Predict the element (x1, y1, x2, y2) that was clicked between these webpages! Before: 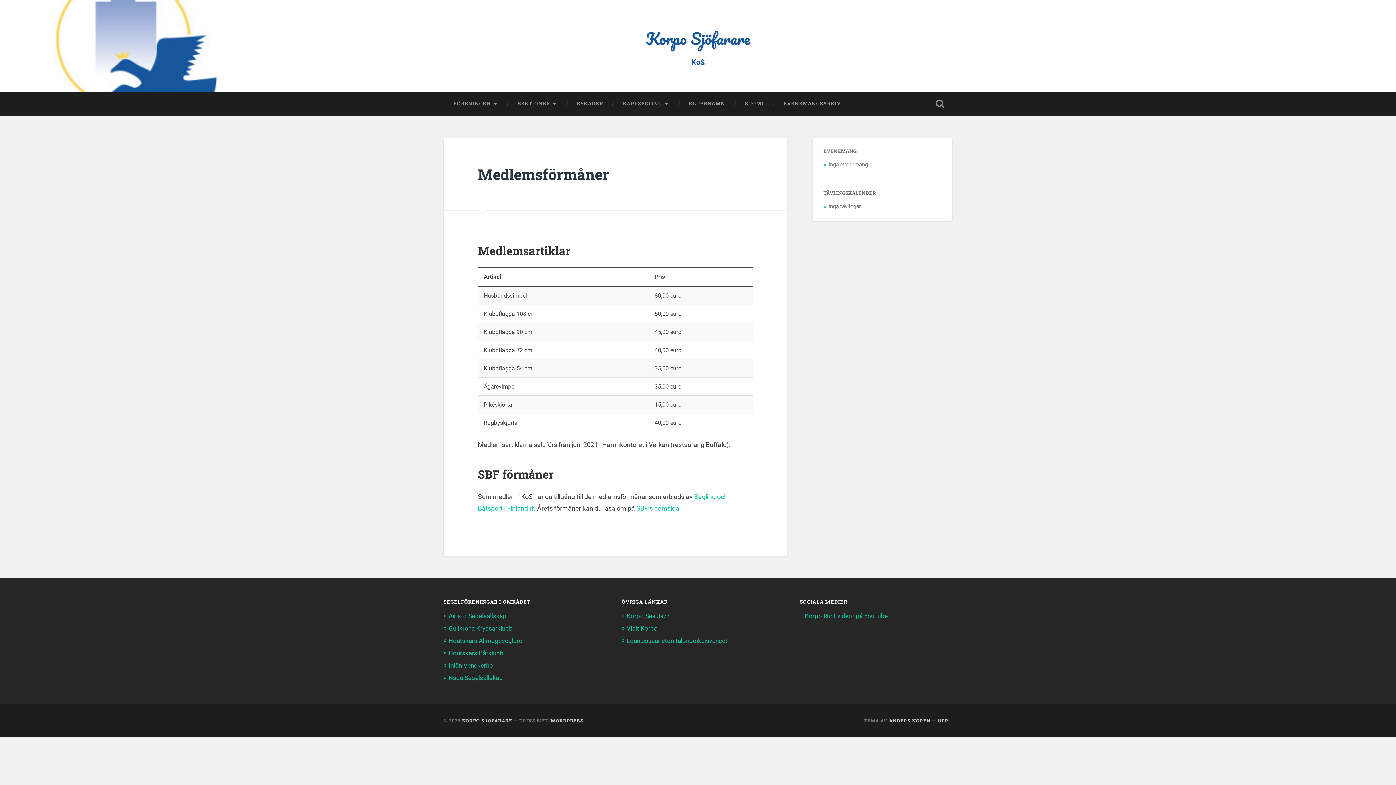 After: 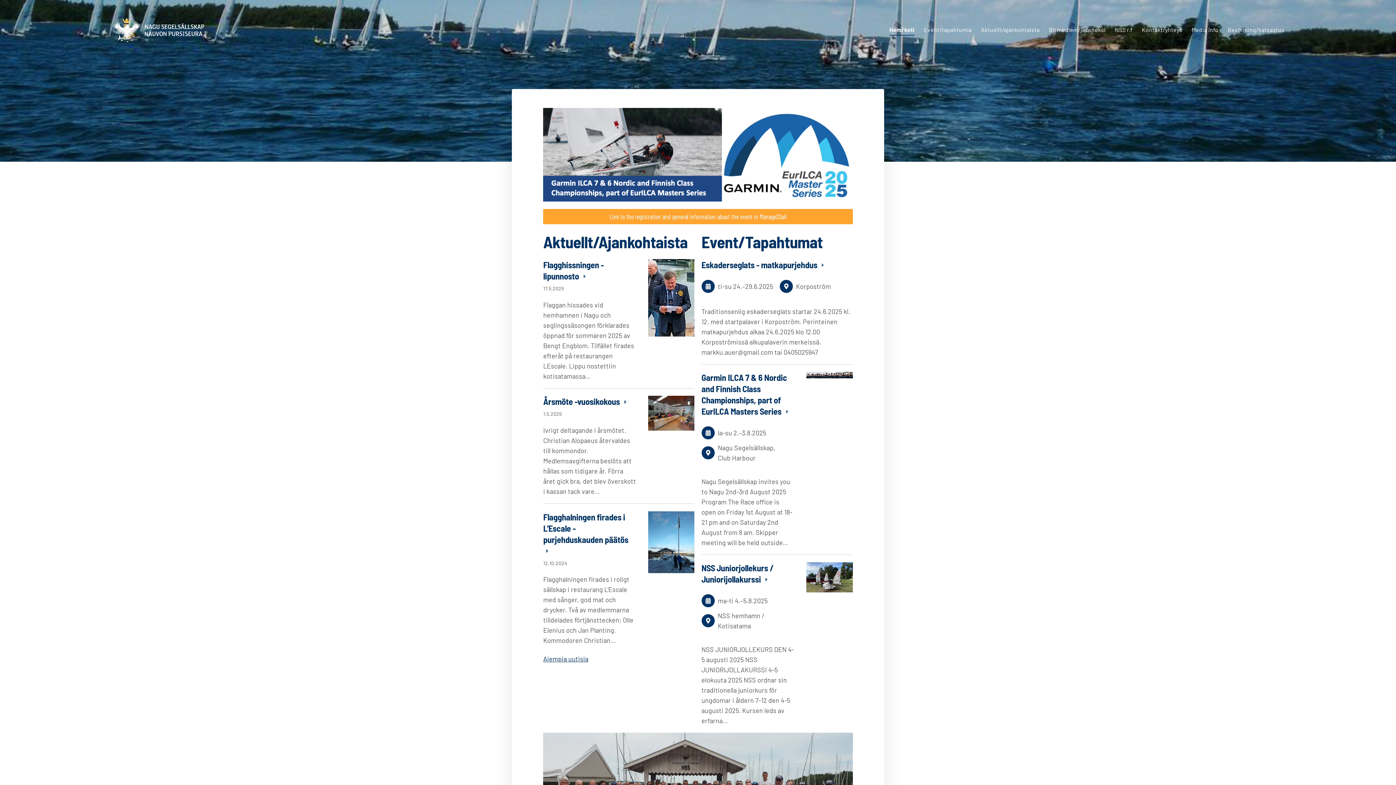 Action: bbox: (448, 674, 502, 681) label: Nagu Segelsällskap